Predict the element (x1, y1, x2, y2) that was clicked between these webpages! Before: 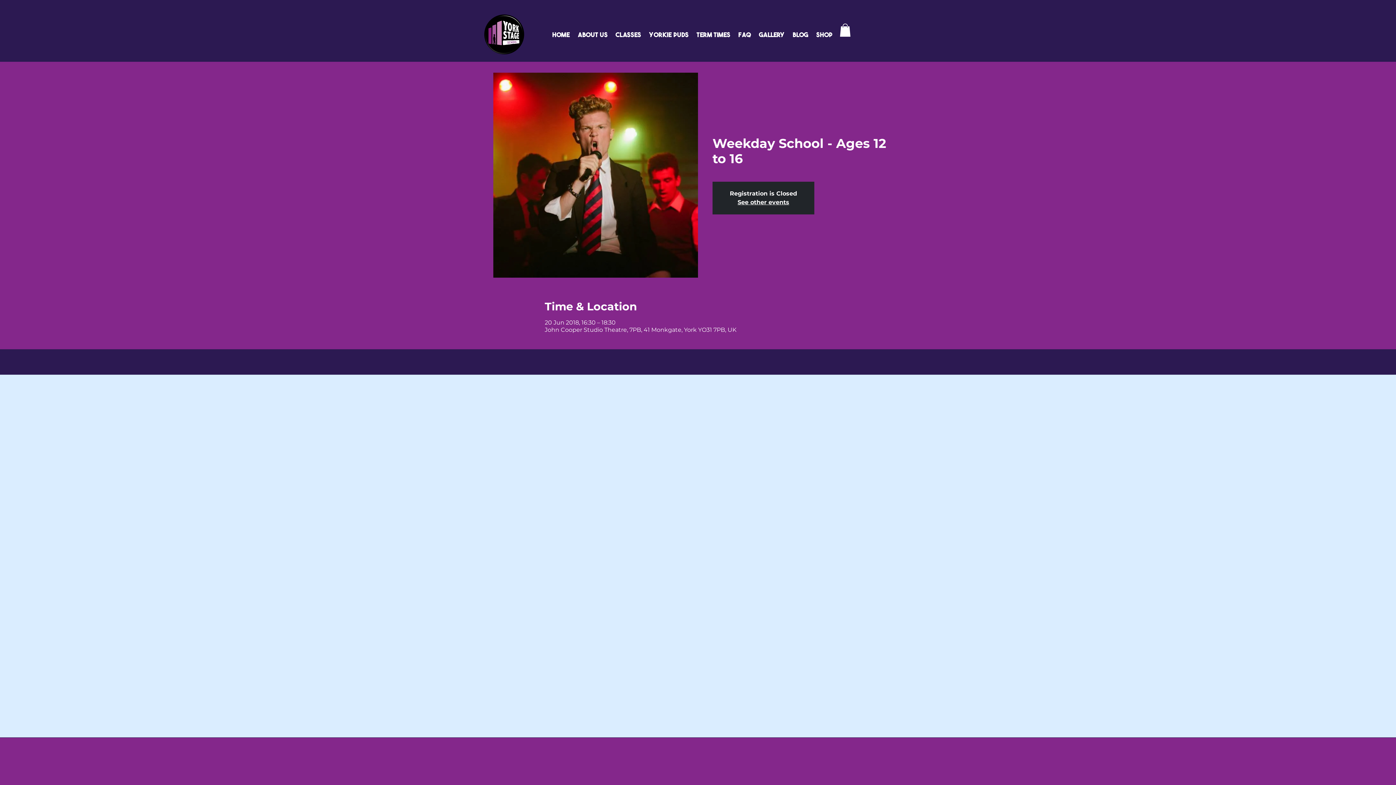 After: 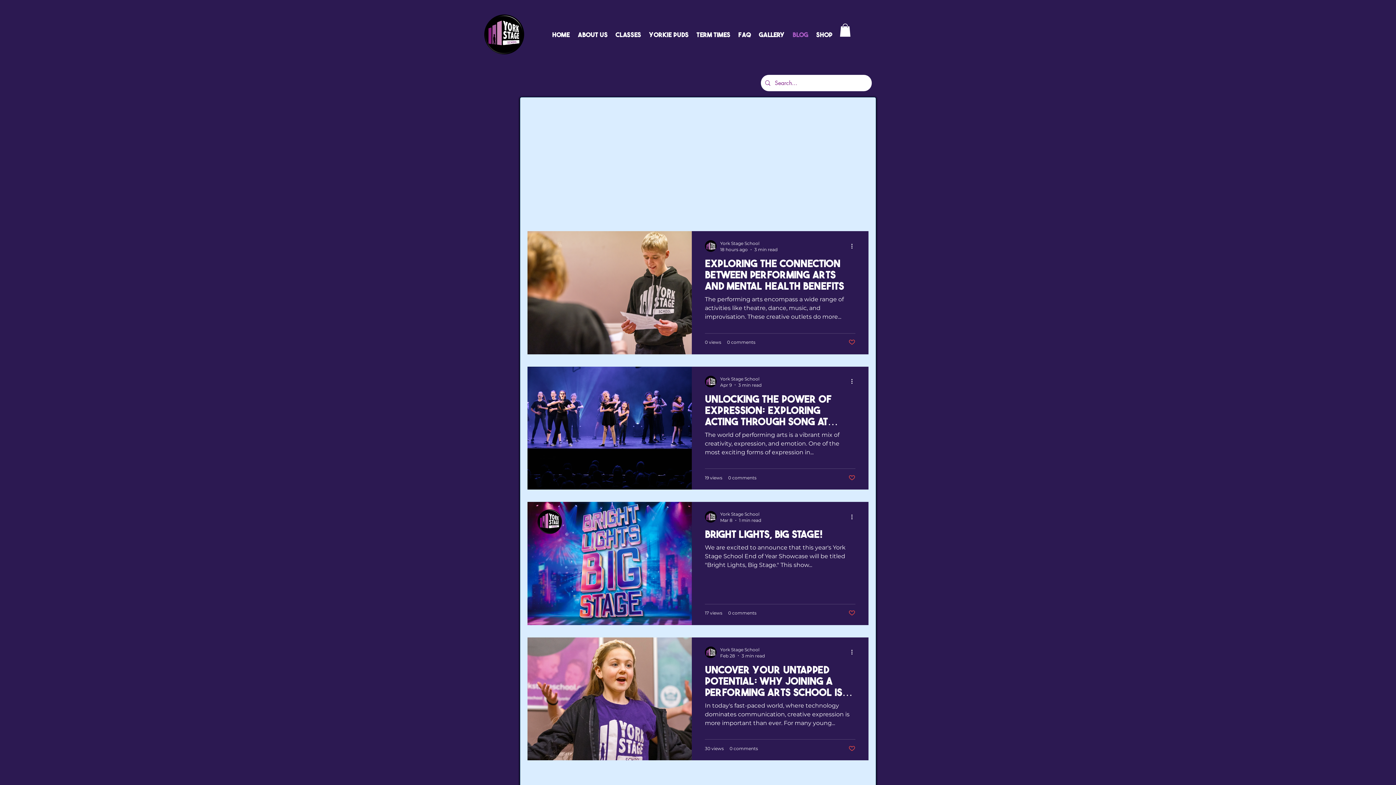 Action: bbox: (788, 27, 812, 41) label: Blog